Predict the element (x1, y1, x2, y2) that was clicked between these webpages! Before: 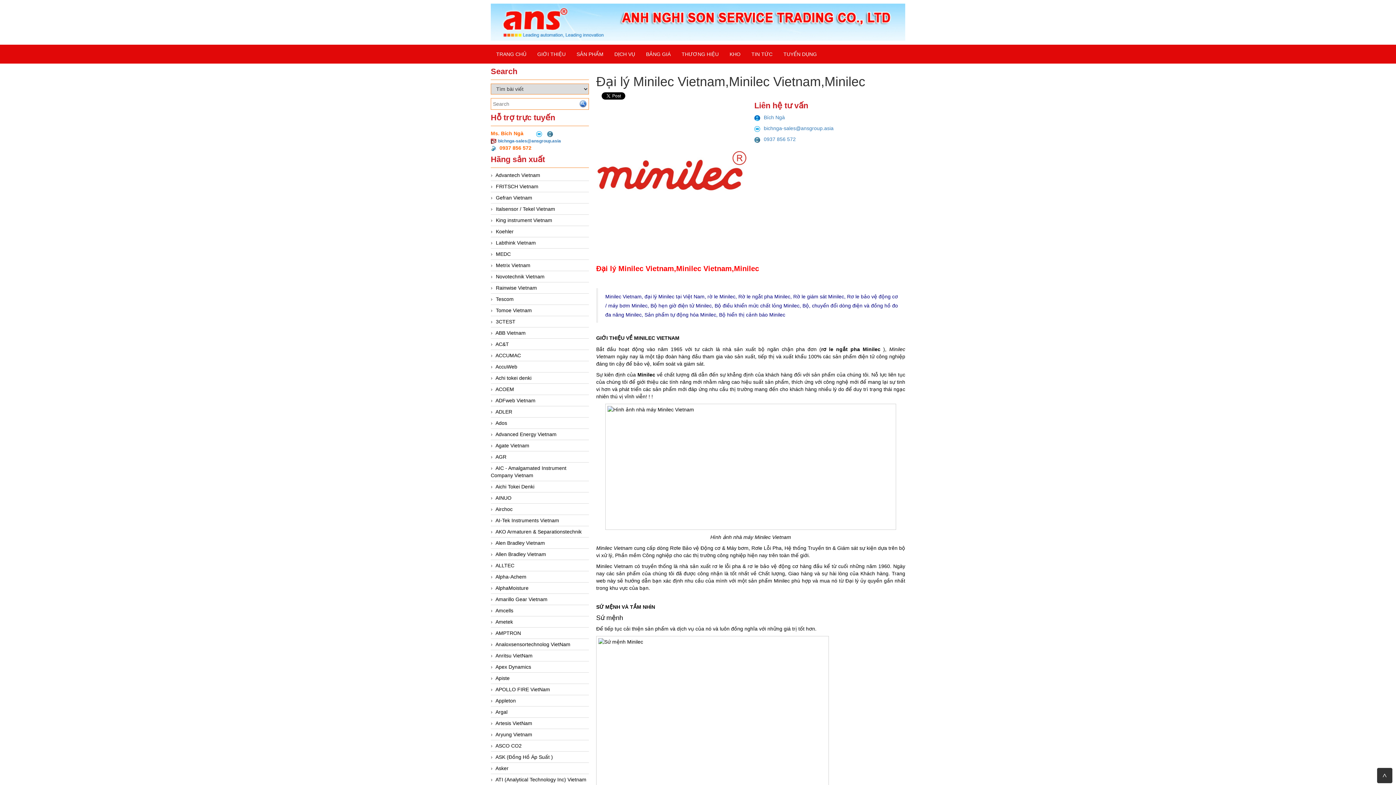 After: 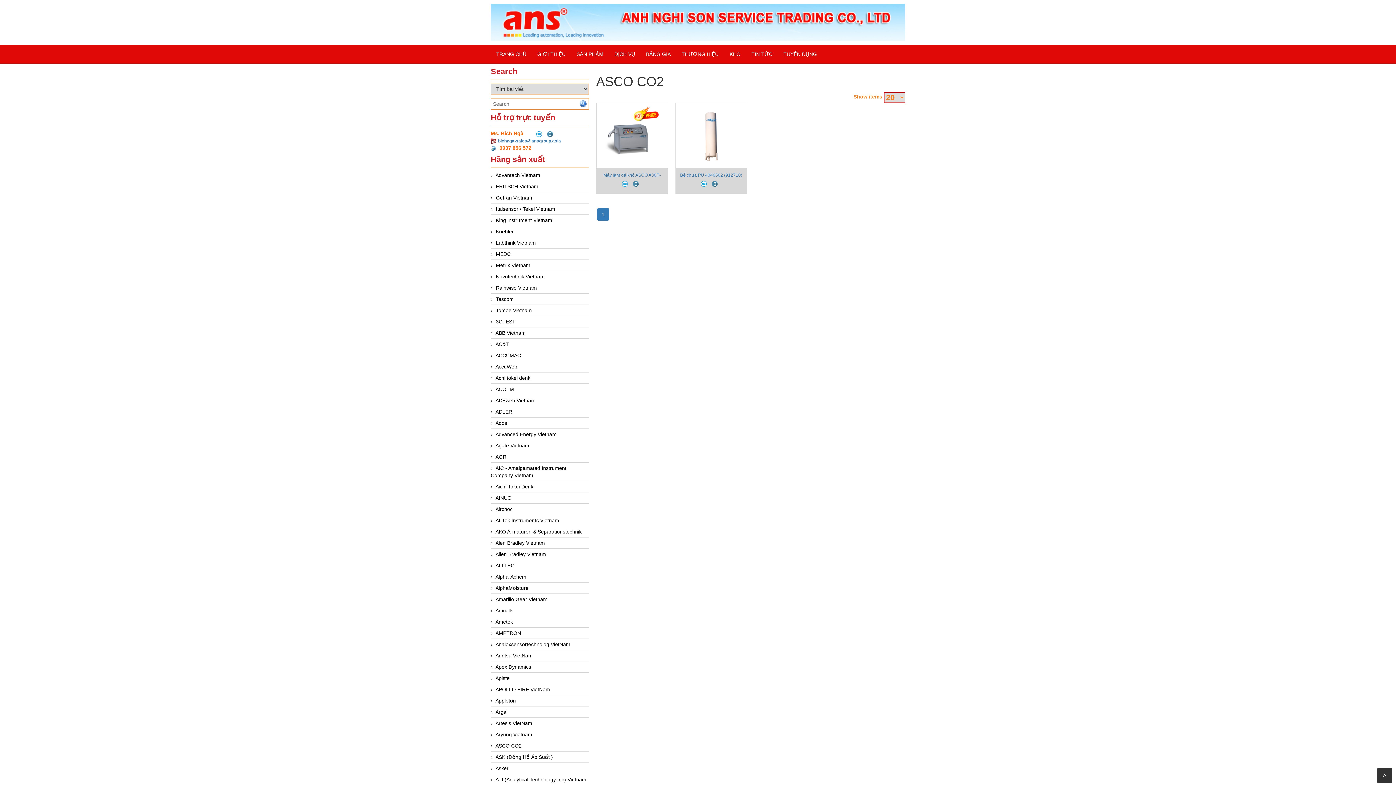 Action: label: ASCO CO2 bbox: (495, 743, 521, 749)